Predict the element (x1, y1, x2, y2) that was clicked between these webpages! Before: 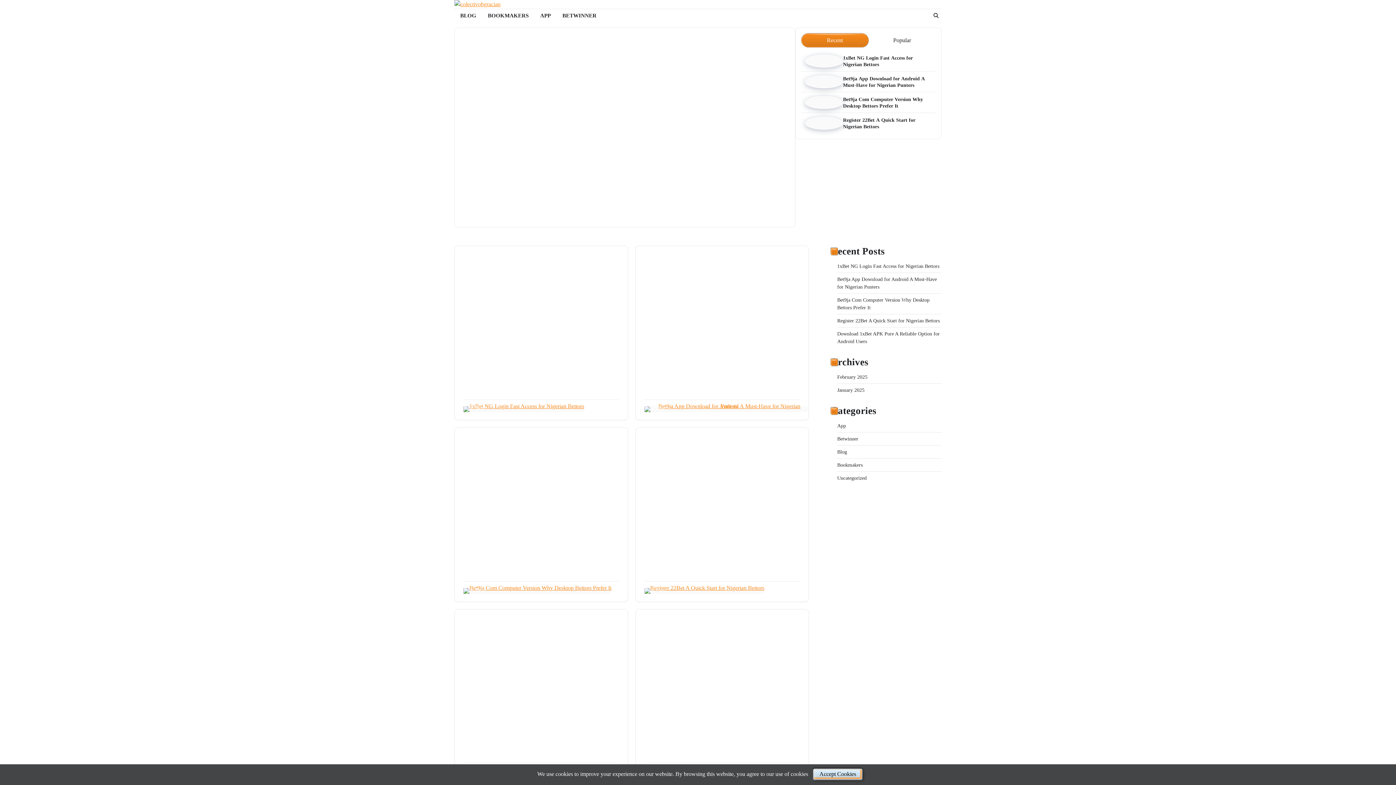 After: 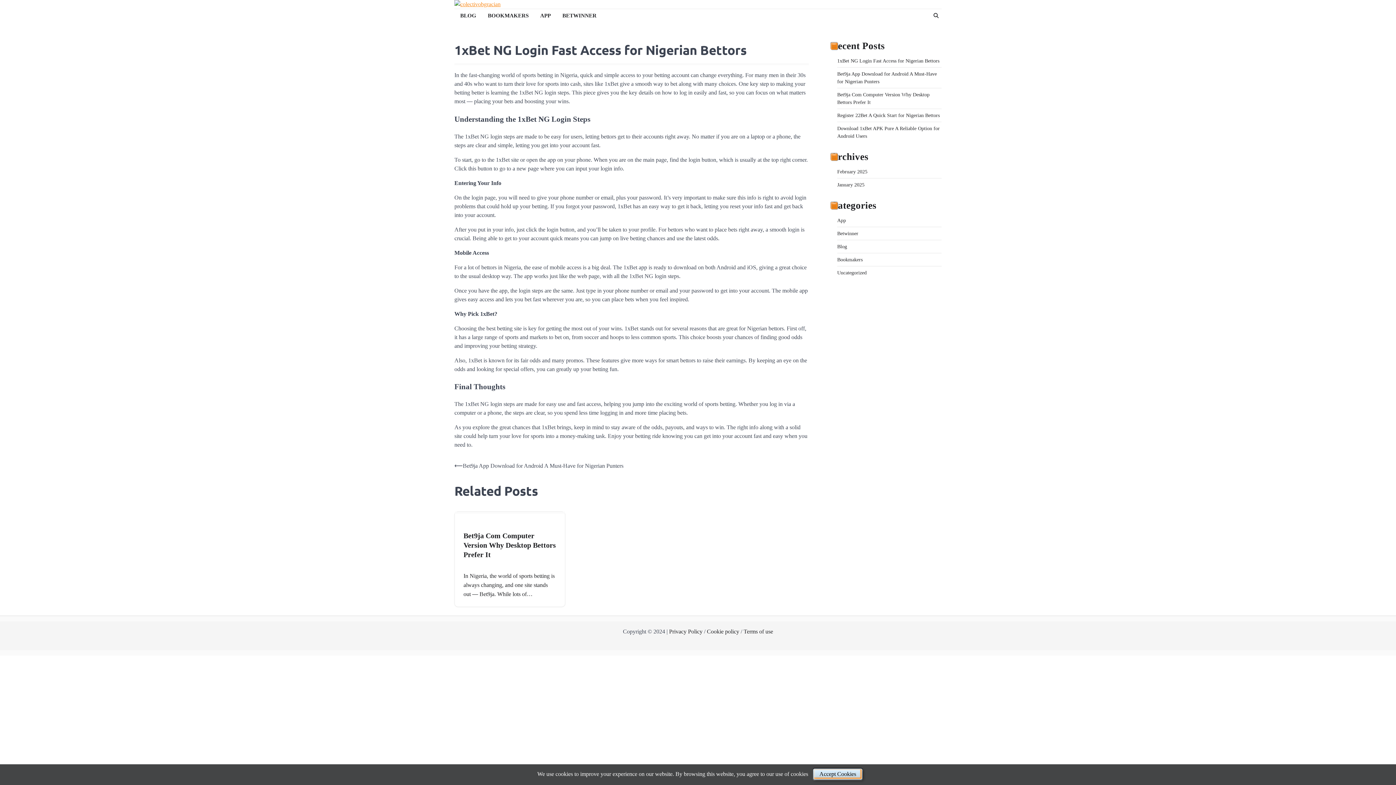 Action: bbox: (837, 263, 939, 269) label: 1xBet NG Login Fast Access for Nigerian Bettors